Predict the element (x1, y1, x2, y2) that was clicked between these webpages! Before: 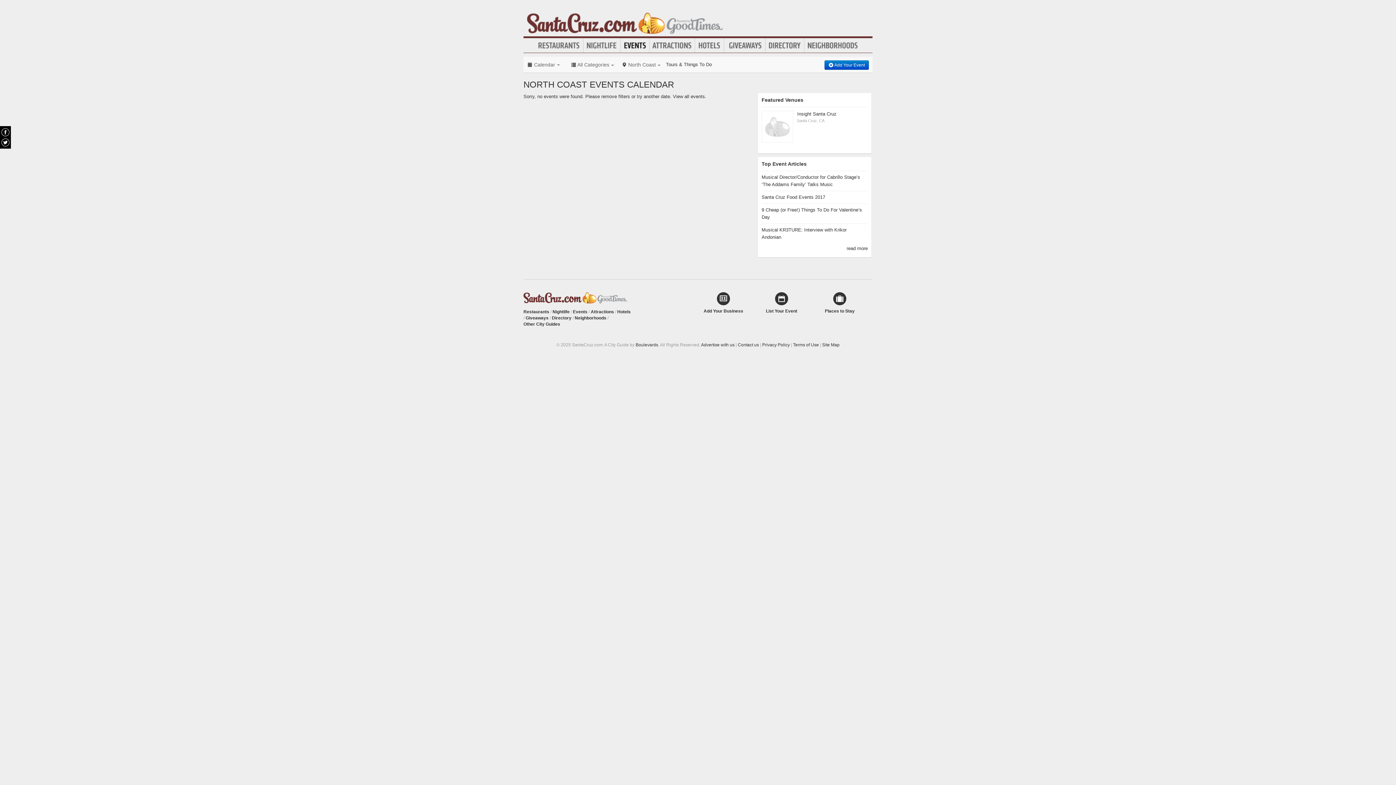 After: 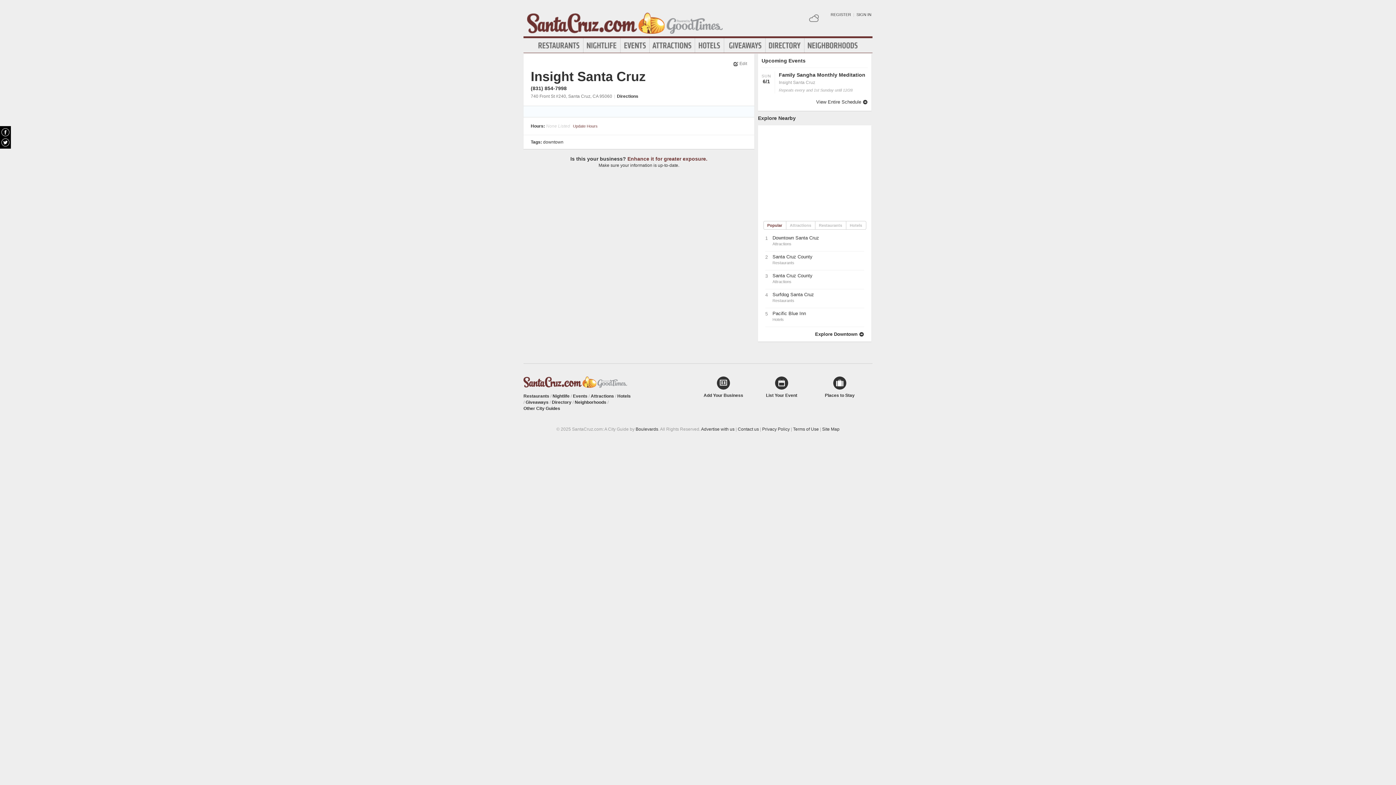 Action: bbox: (797, 111, 836, 116) label: Insight Santa Cruz